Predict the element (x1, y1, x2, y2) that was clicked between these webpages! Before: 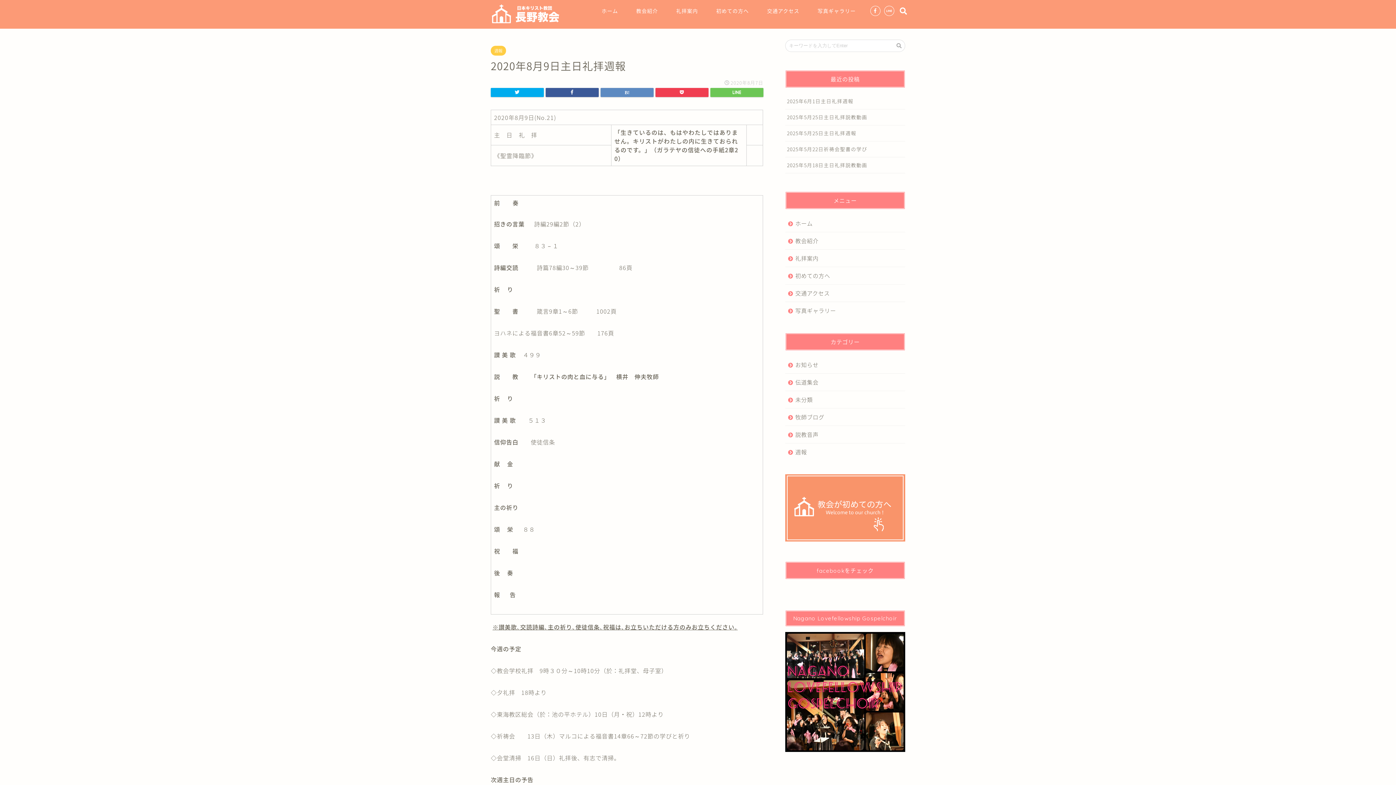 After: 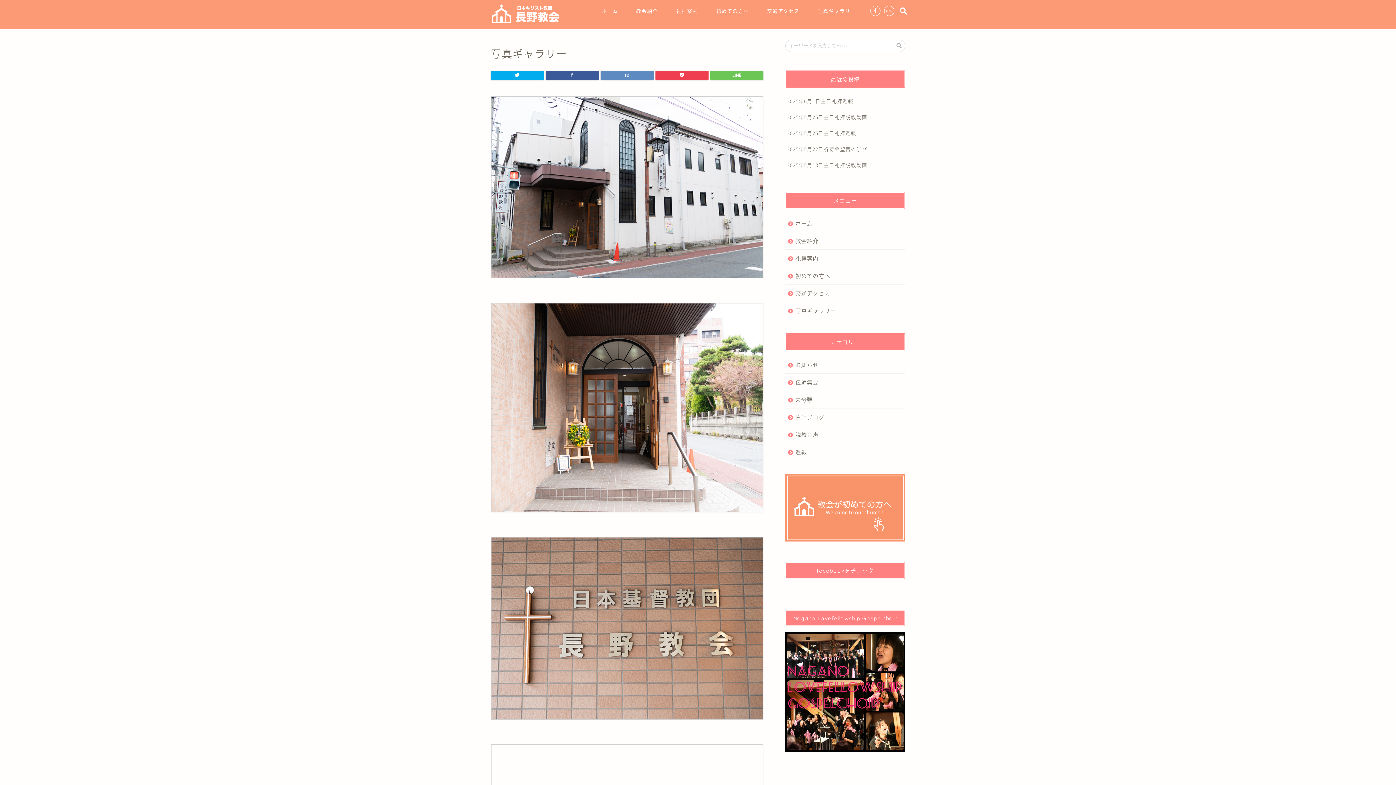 Action: bbox: (785, 302, 905, 314) label: 写真ギャラリー